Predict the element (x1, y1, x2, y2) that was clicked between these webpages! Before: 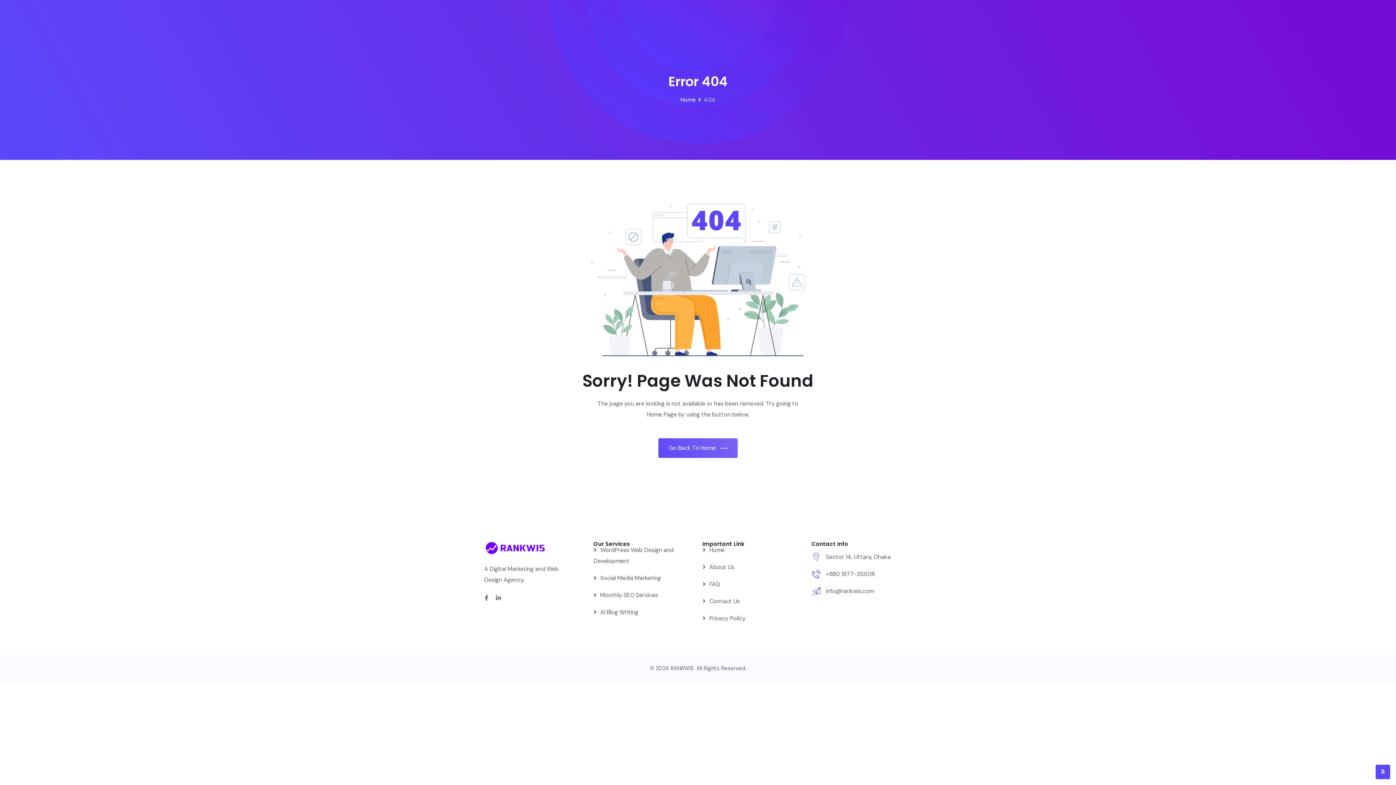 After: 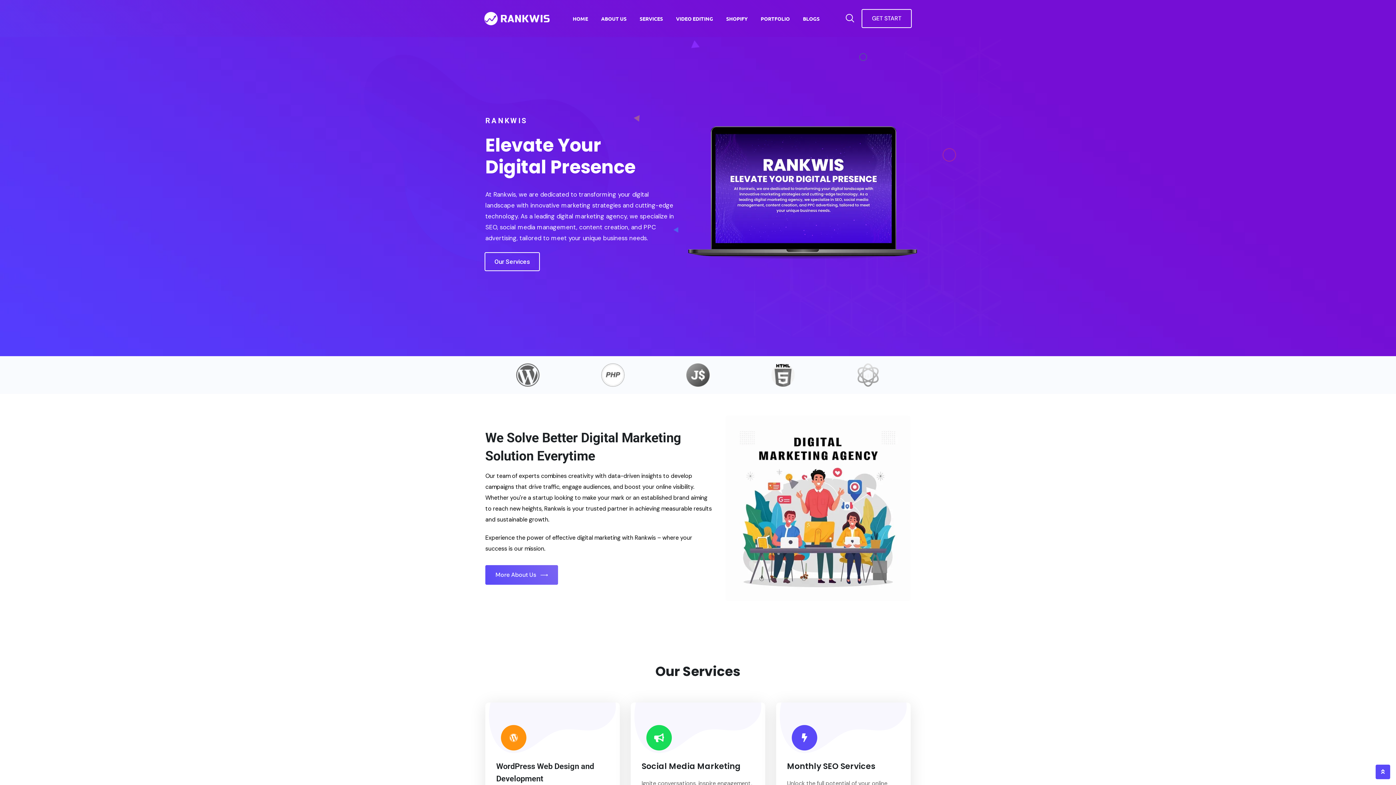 Action: bbox: (658, 443, 737, 463) label: Go Back To Home